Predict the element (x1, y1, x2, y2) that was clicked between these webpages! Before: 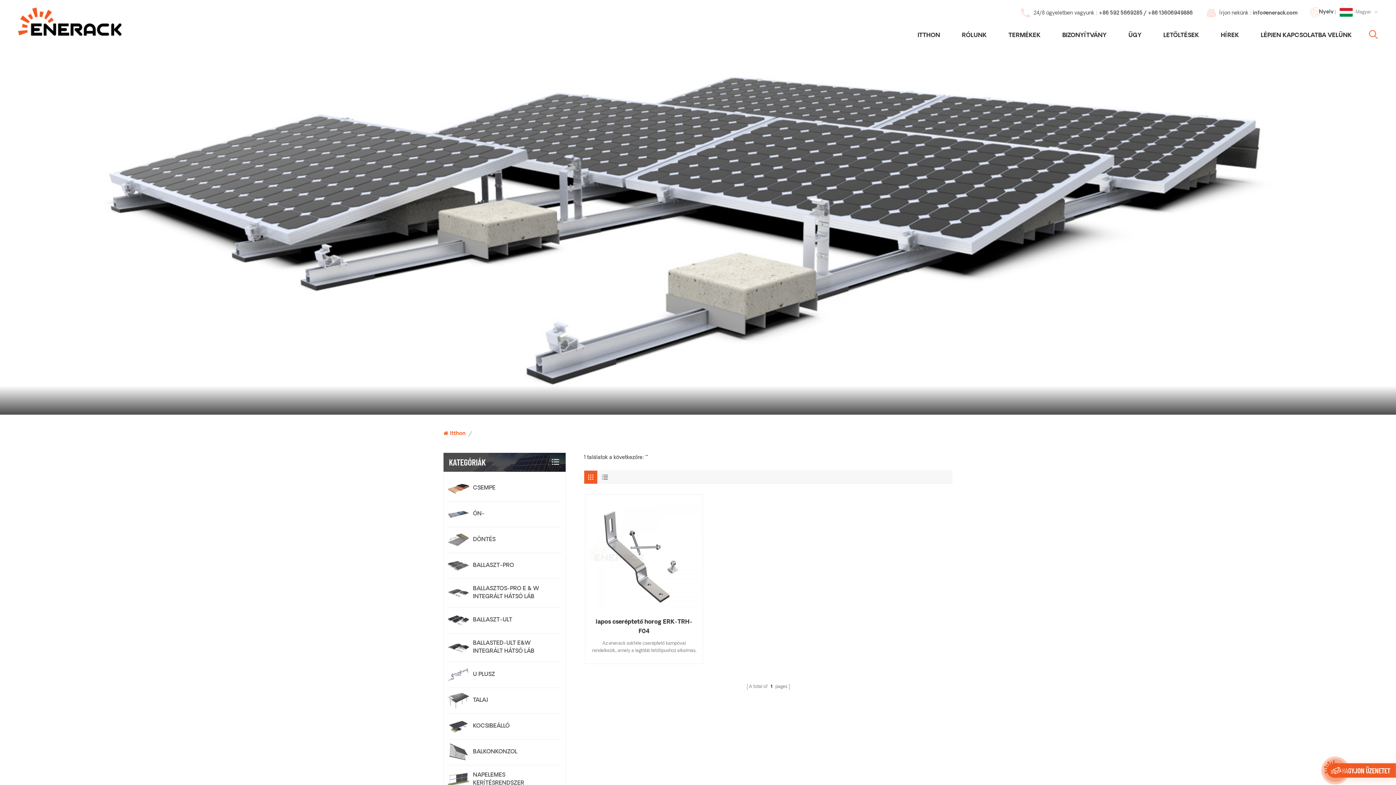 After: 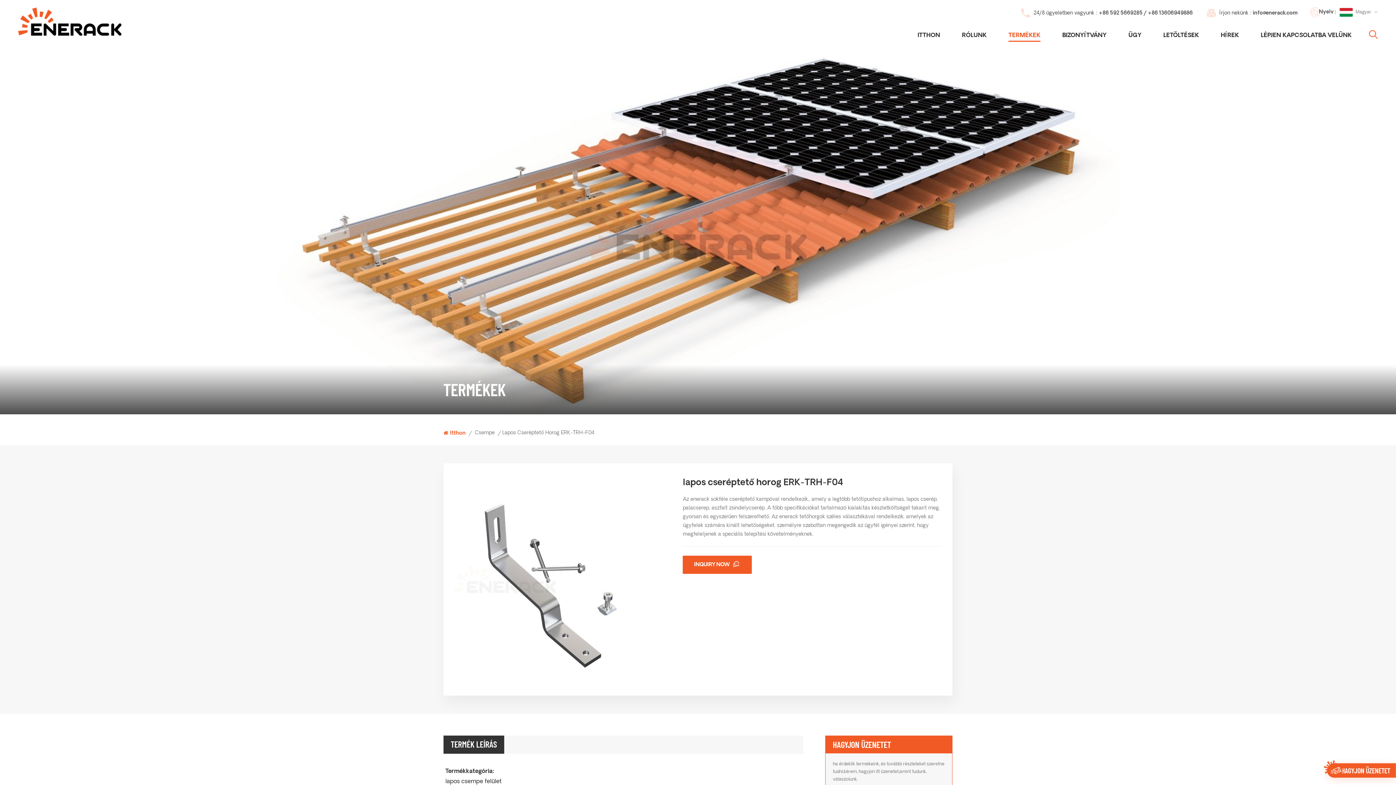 Action: label: lapos cseréptető horog ERK-TRH-F04 bbox: (590, 617, 697, 636)